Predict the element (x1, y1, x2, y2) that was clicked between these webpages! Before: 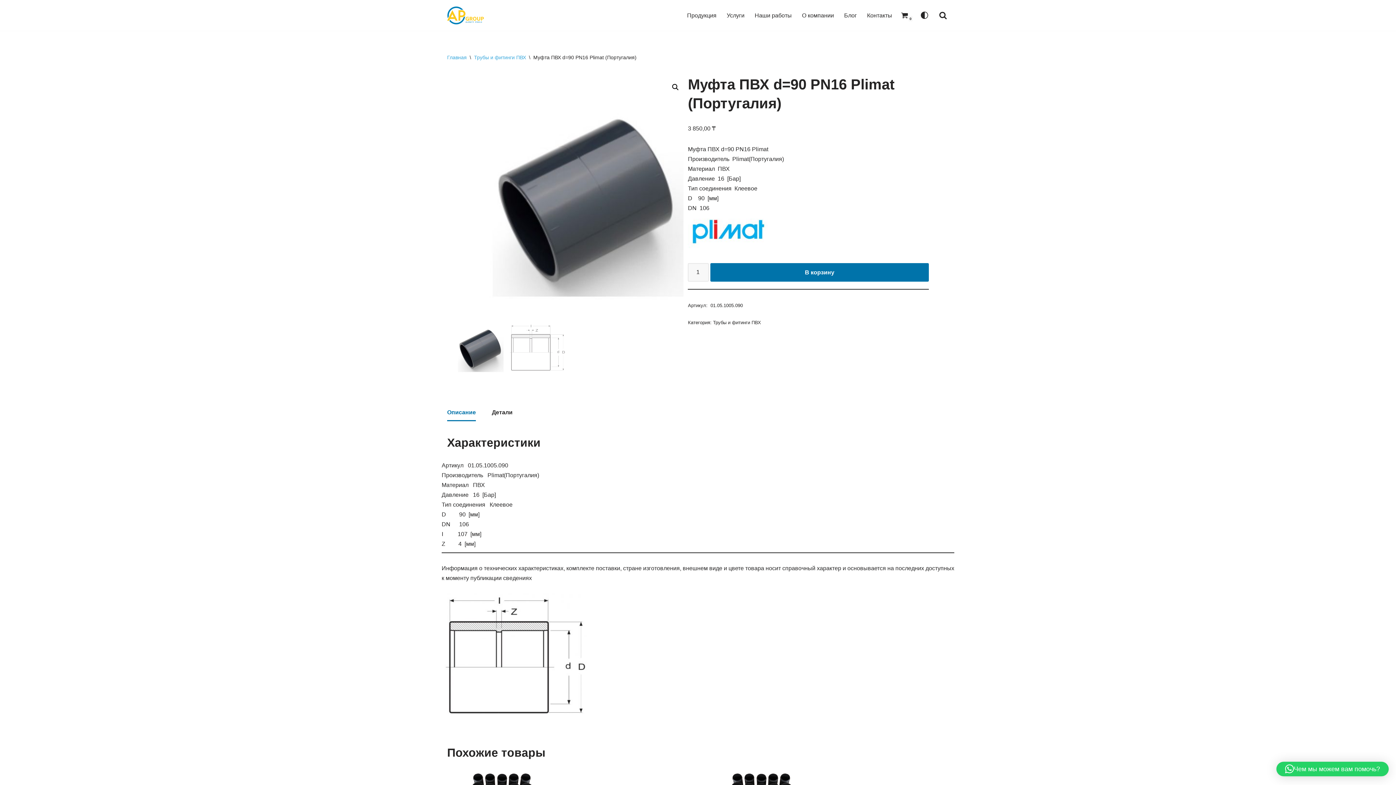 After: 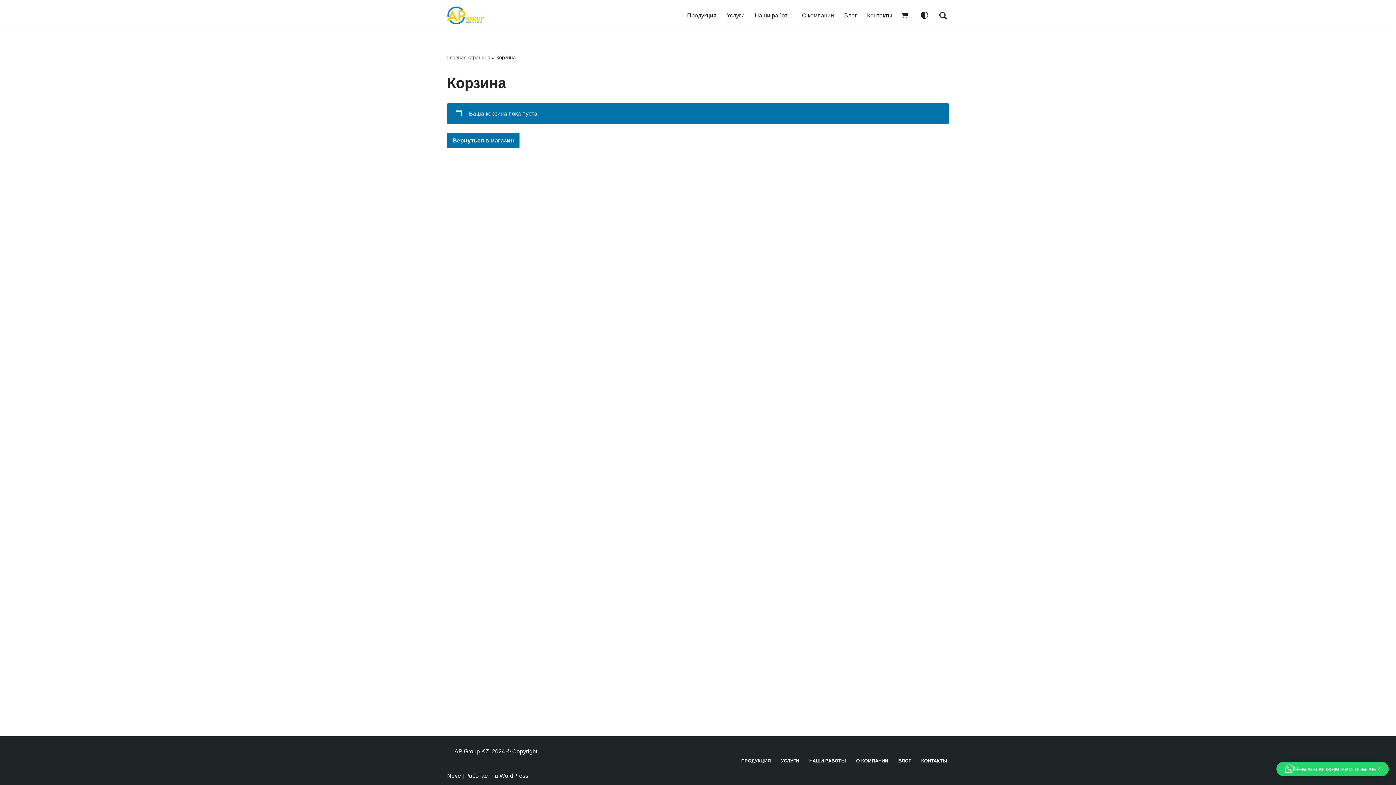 Action: label: Корзина
0 bbox: (901, 11, 908, 19)